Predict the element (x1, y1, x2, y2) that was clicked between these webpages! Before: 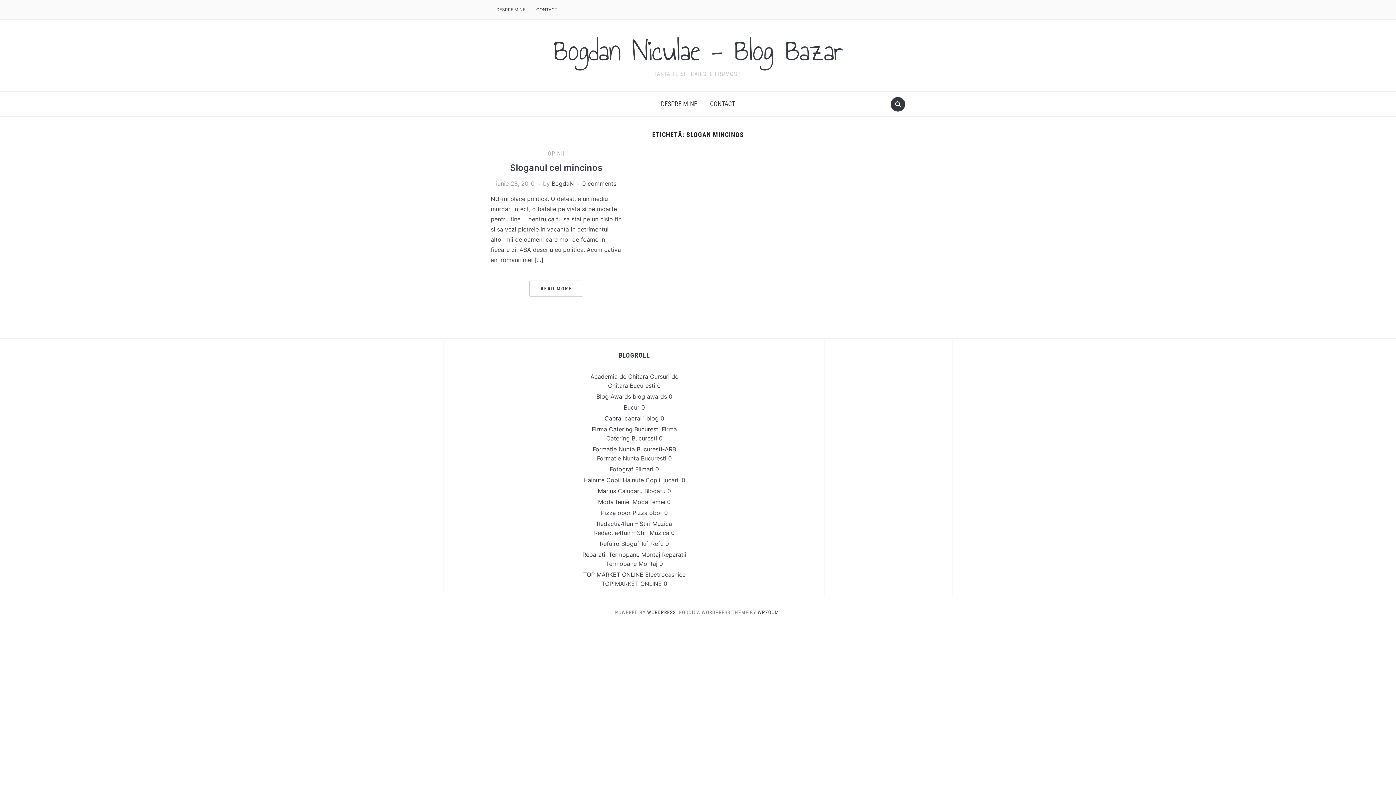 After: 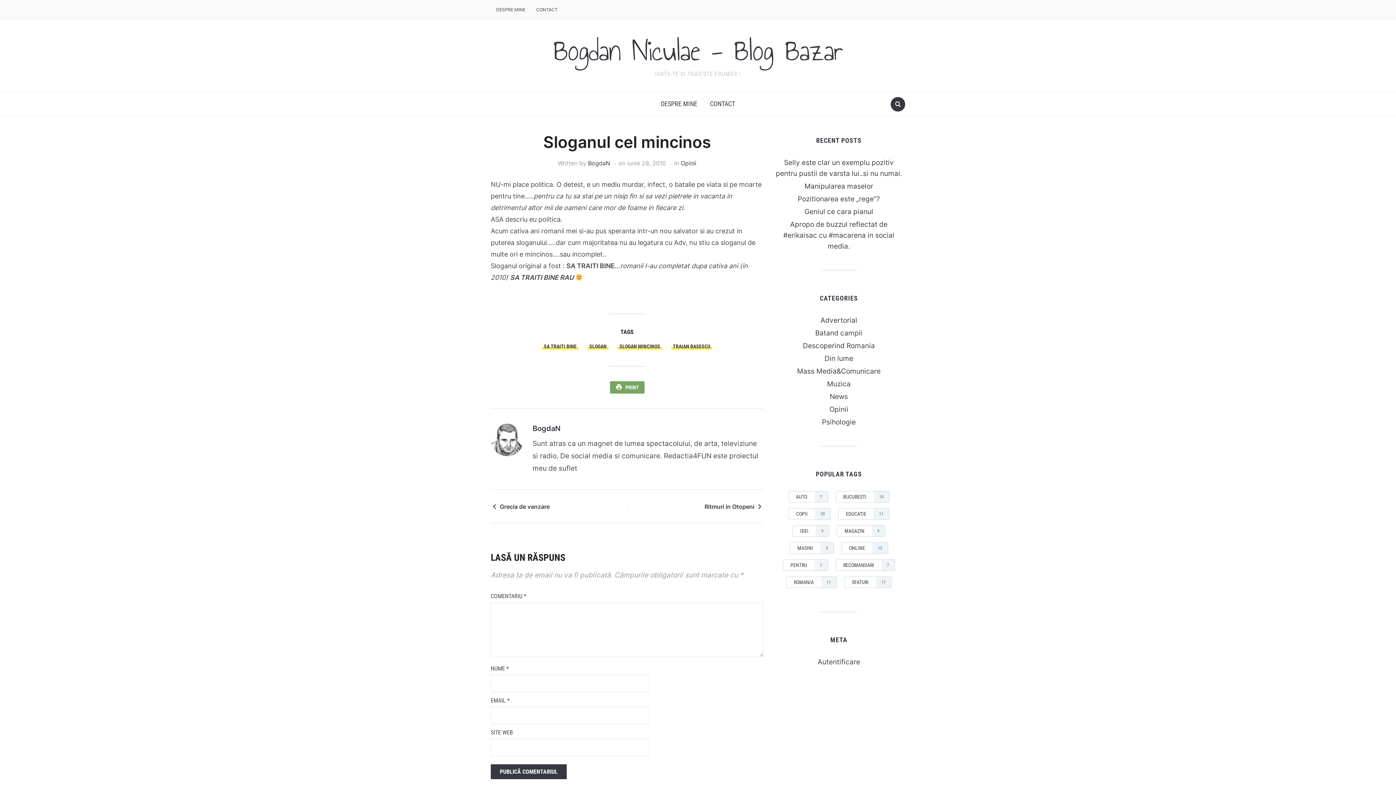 Action: label: READ MORE bbox: (529, 280, 583, 296)